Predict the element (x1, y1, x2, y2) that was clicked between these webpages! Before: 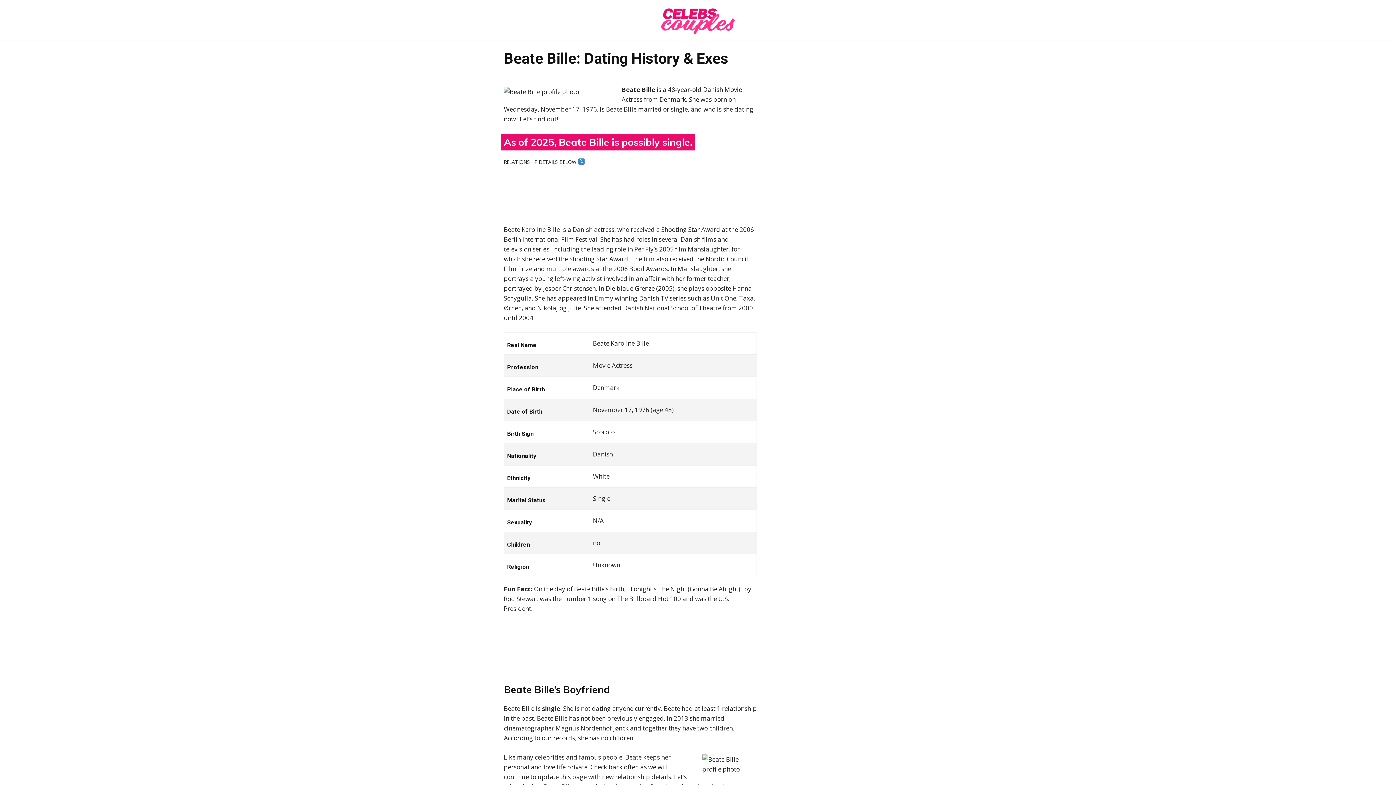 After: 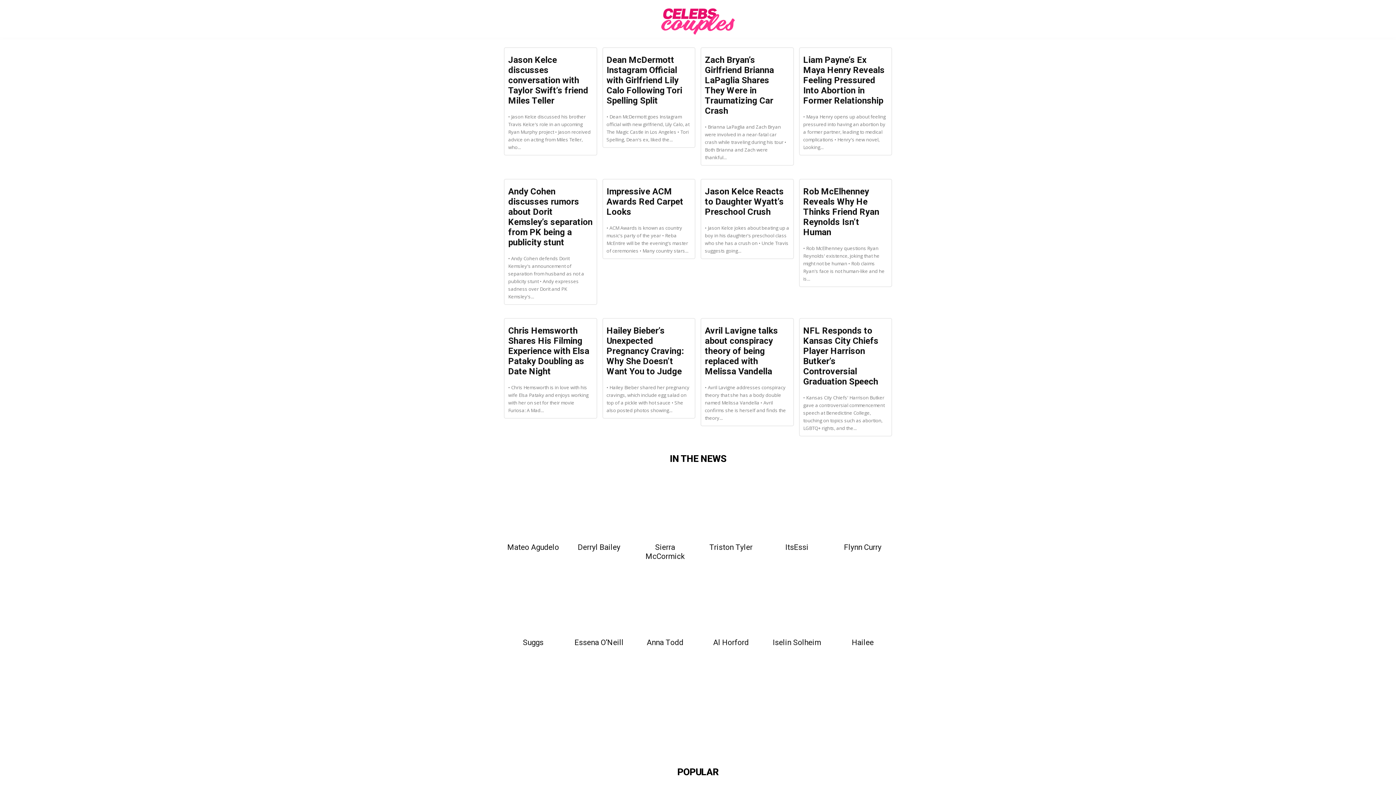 Action: bbox: (504, 7, 892, 38)